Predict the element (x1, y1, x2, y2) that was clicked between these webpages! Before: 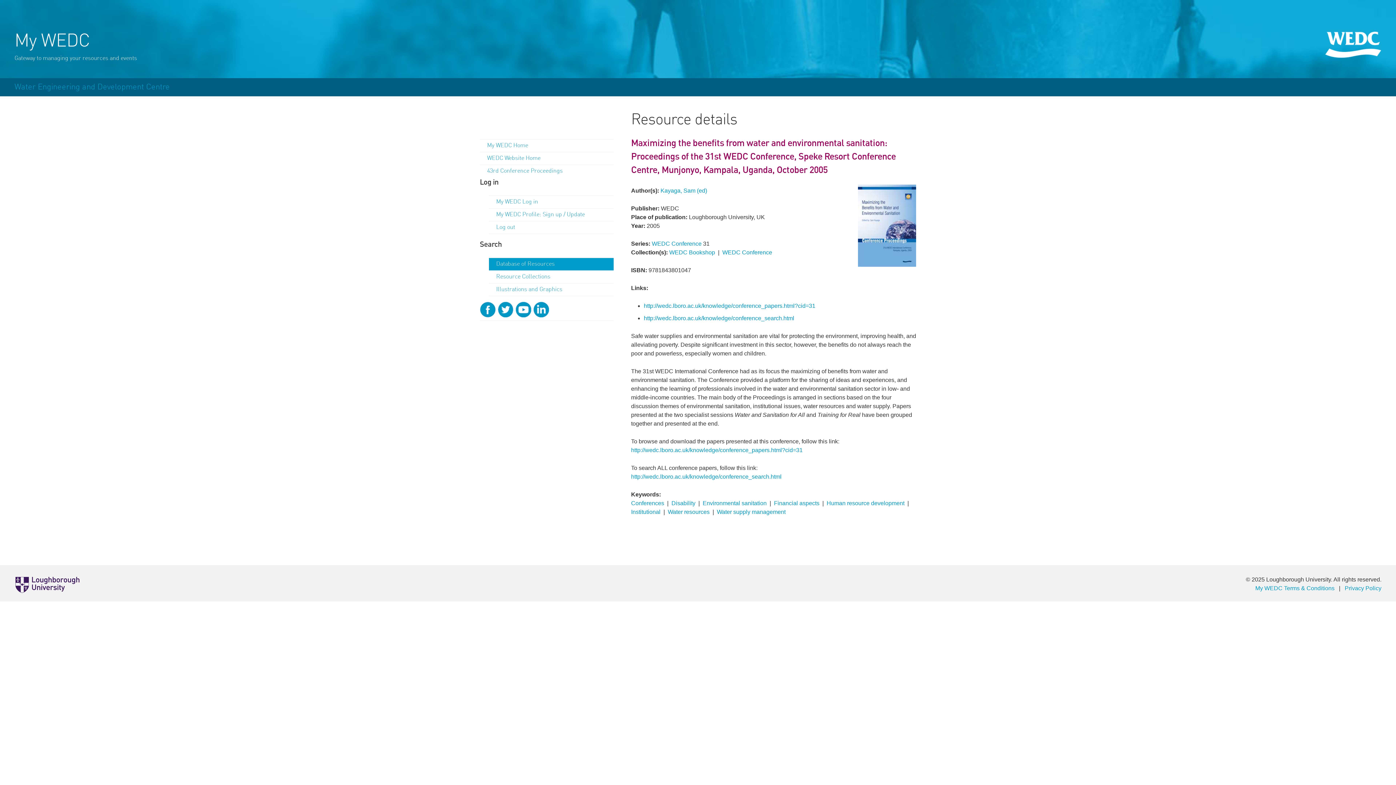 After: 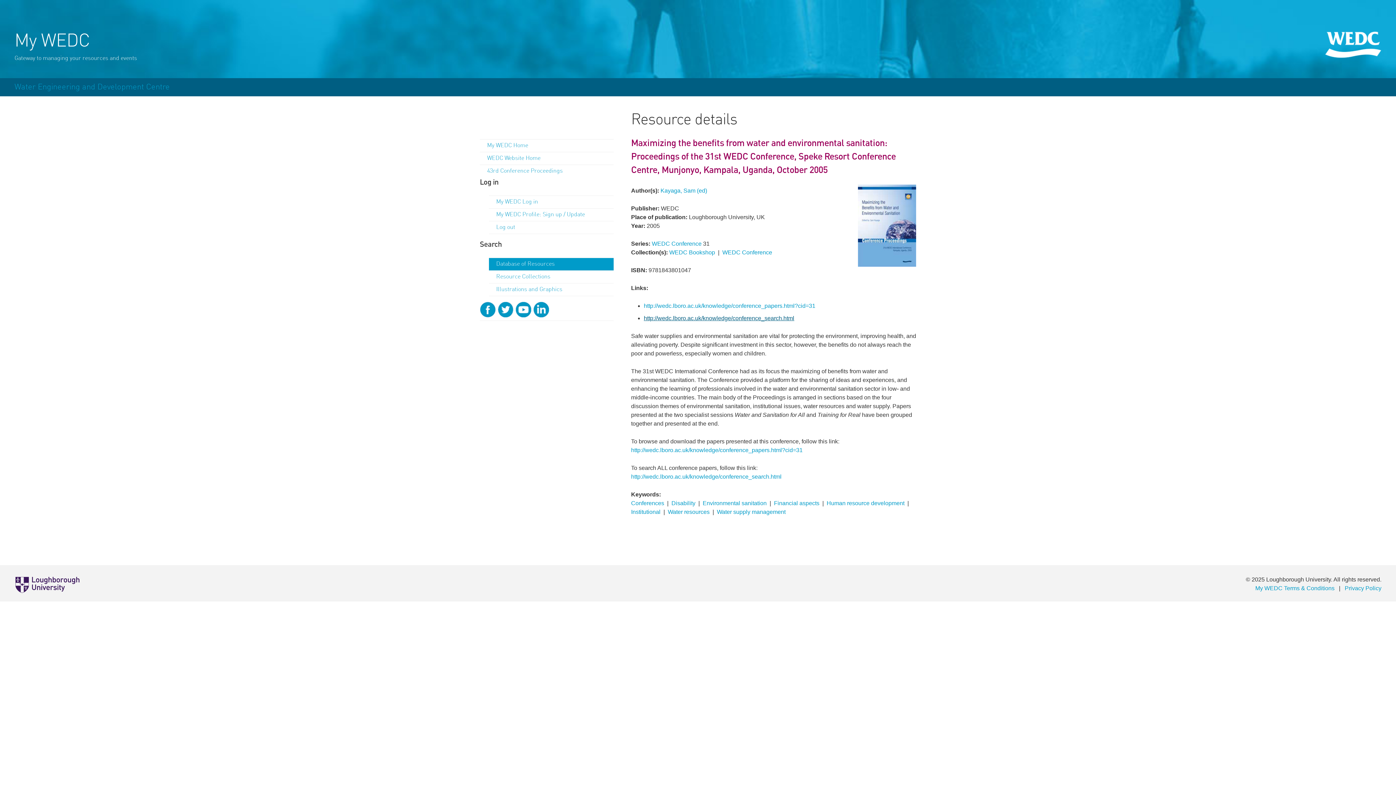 Action: label: http://wedc.lboro.ac.uk/knowledge/conference_search.html bbox: (644, 315, 794, 321)